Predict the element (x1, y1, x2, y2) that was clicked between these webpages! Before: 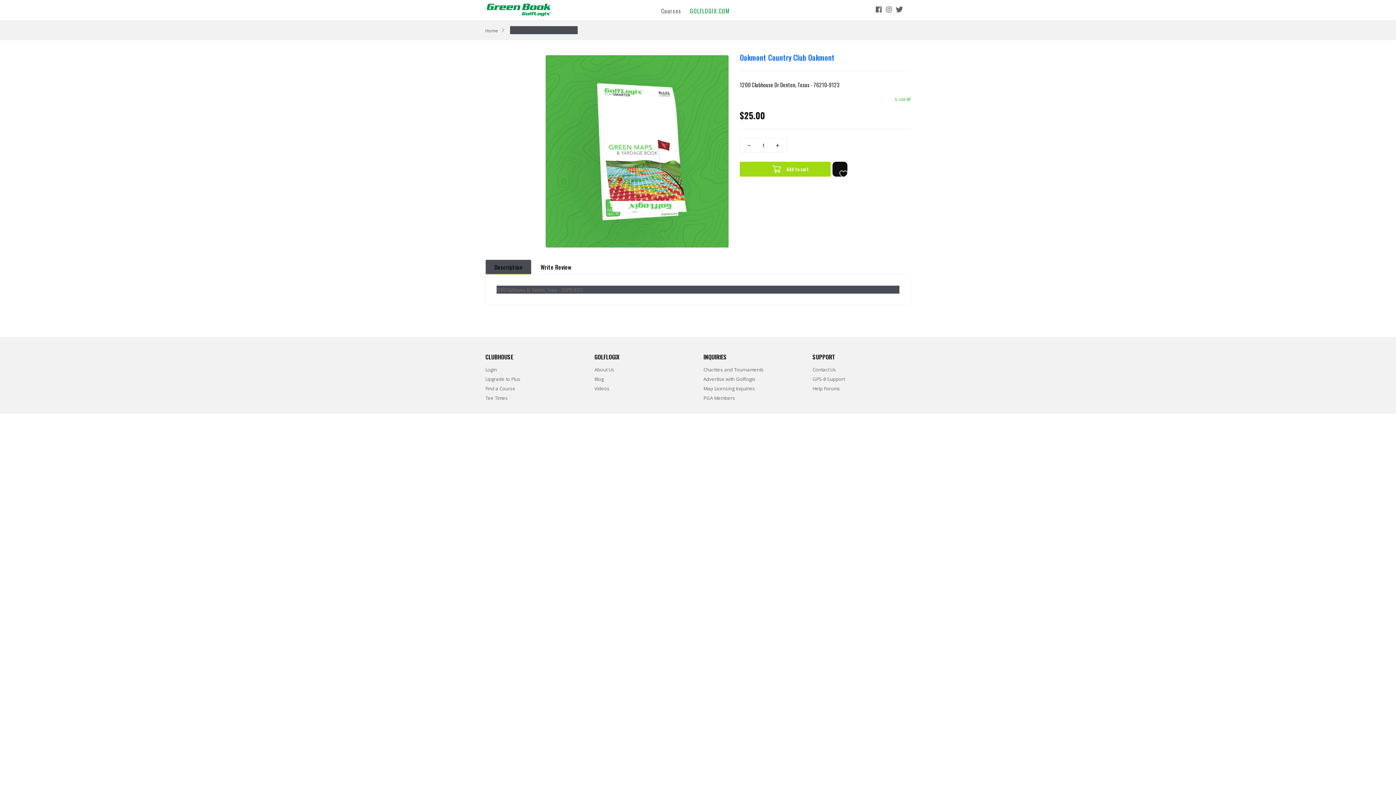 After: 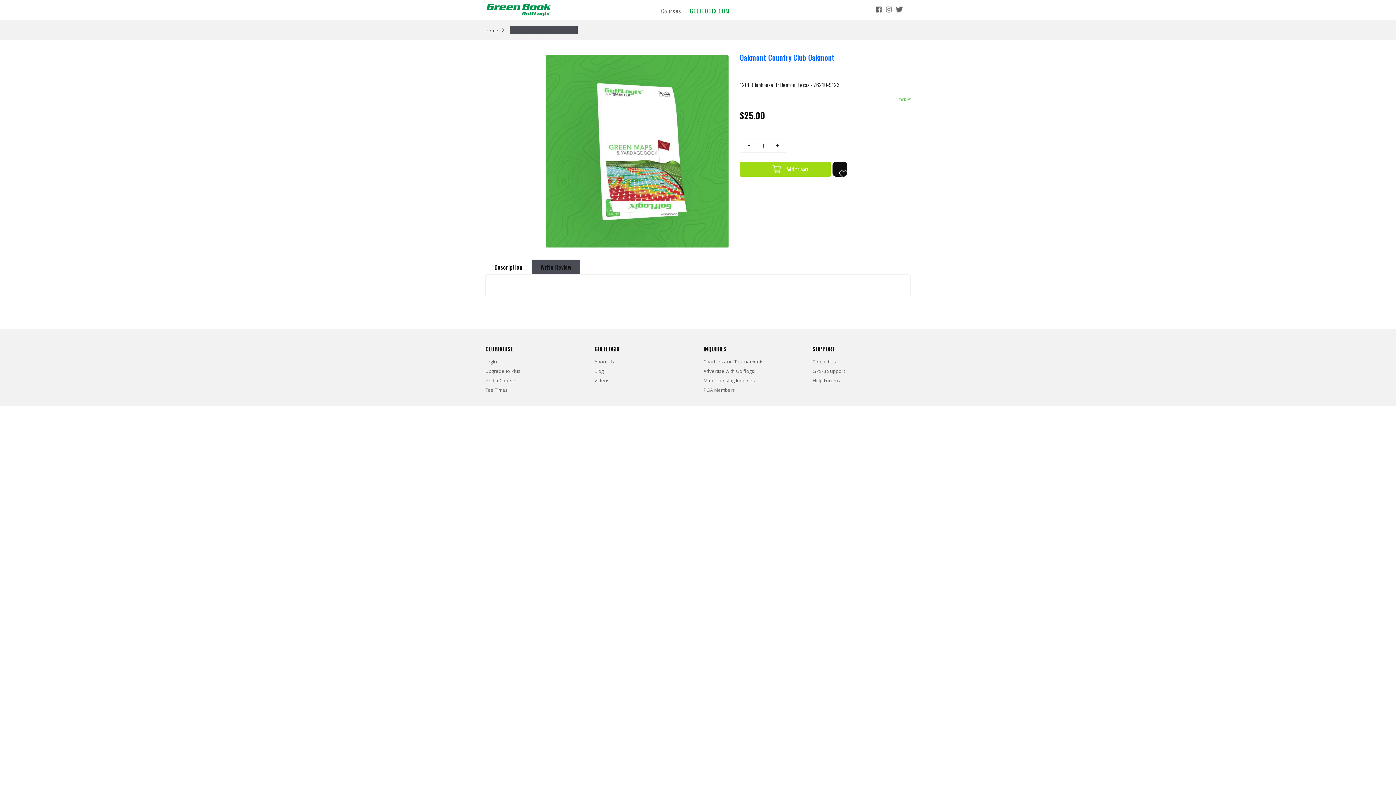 Action: label: Write Review bbox: (531, 259, 580, 274)